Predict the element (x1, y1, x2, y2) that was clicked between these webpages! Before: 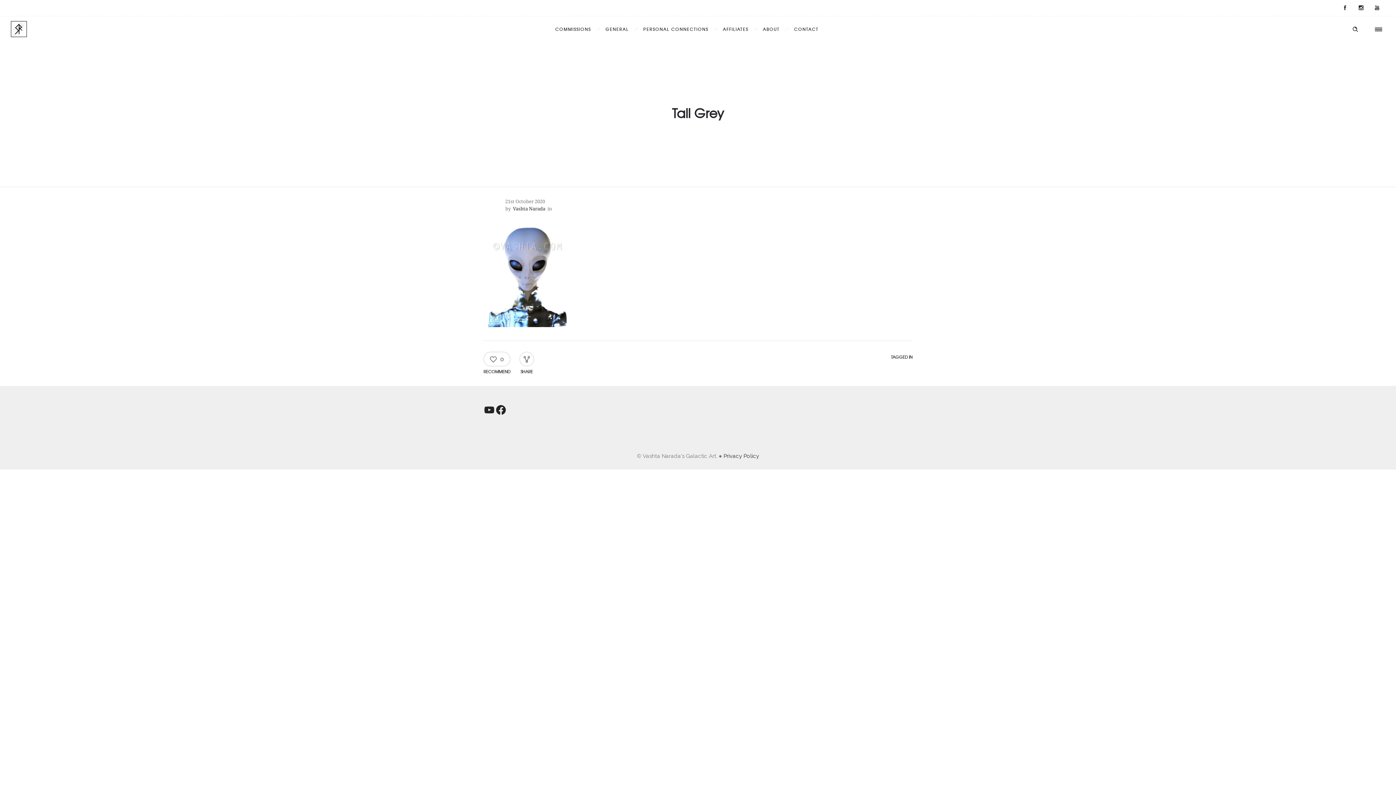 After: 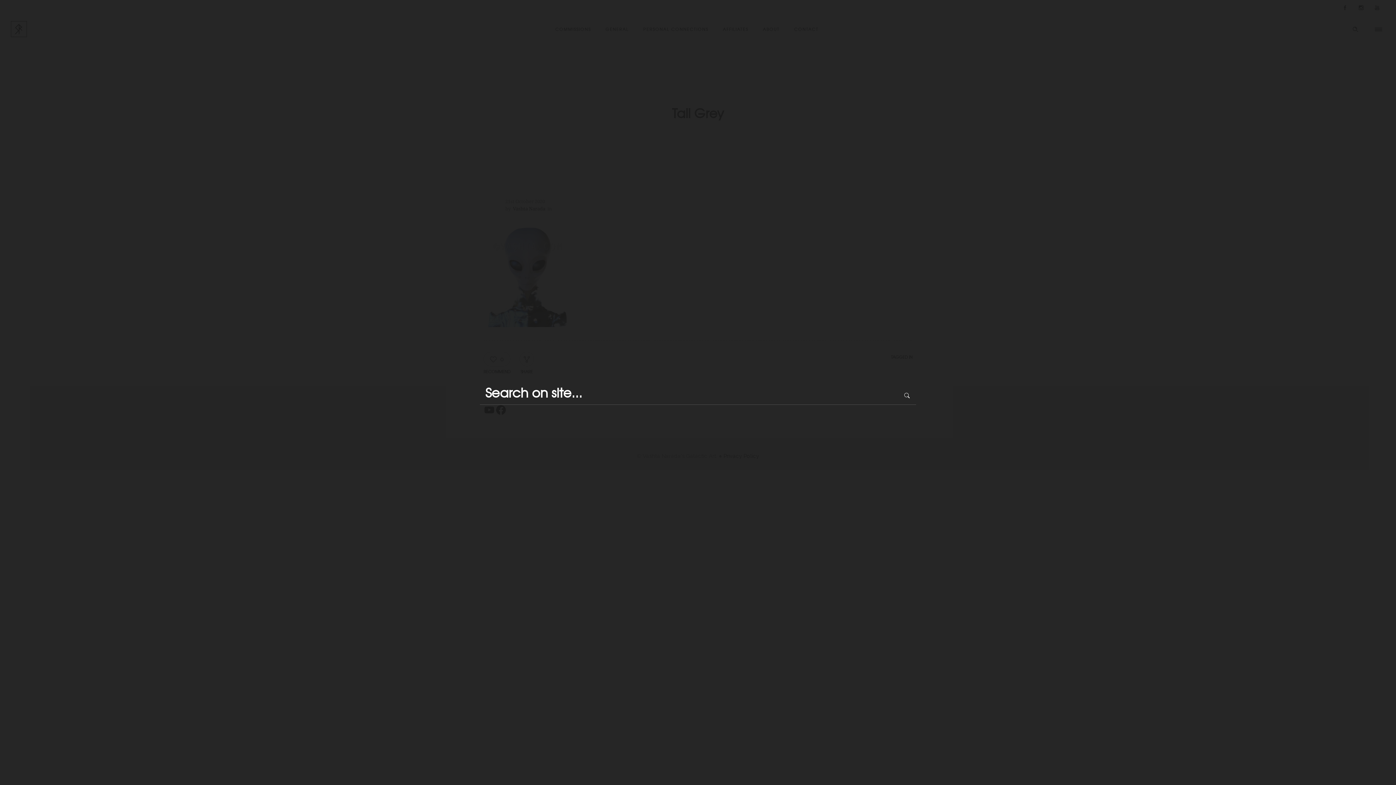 Action: bbox: (1353, 25, 1358, 31) label: Header search